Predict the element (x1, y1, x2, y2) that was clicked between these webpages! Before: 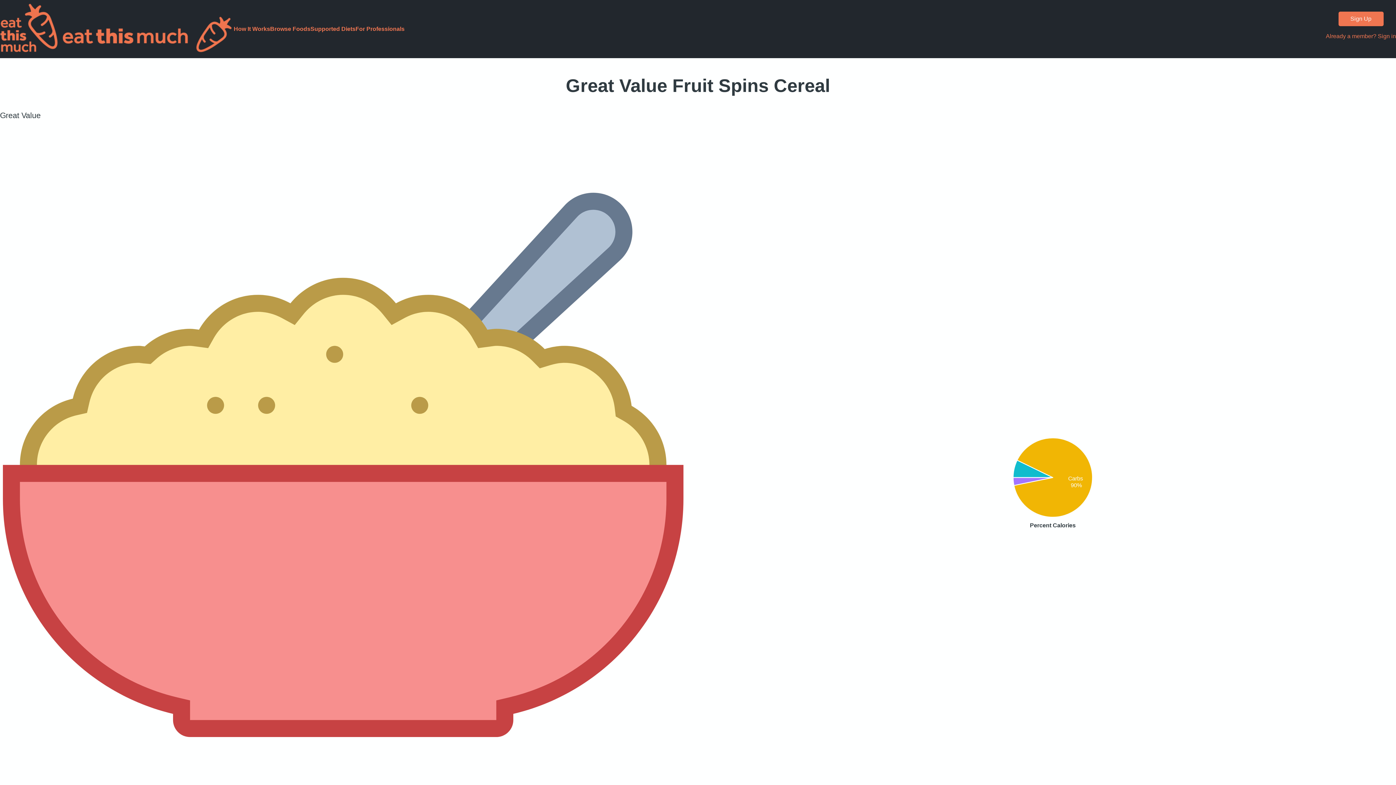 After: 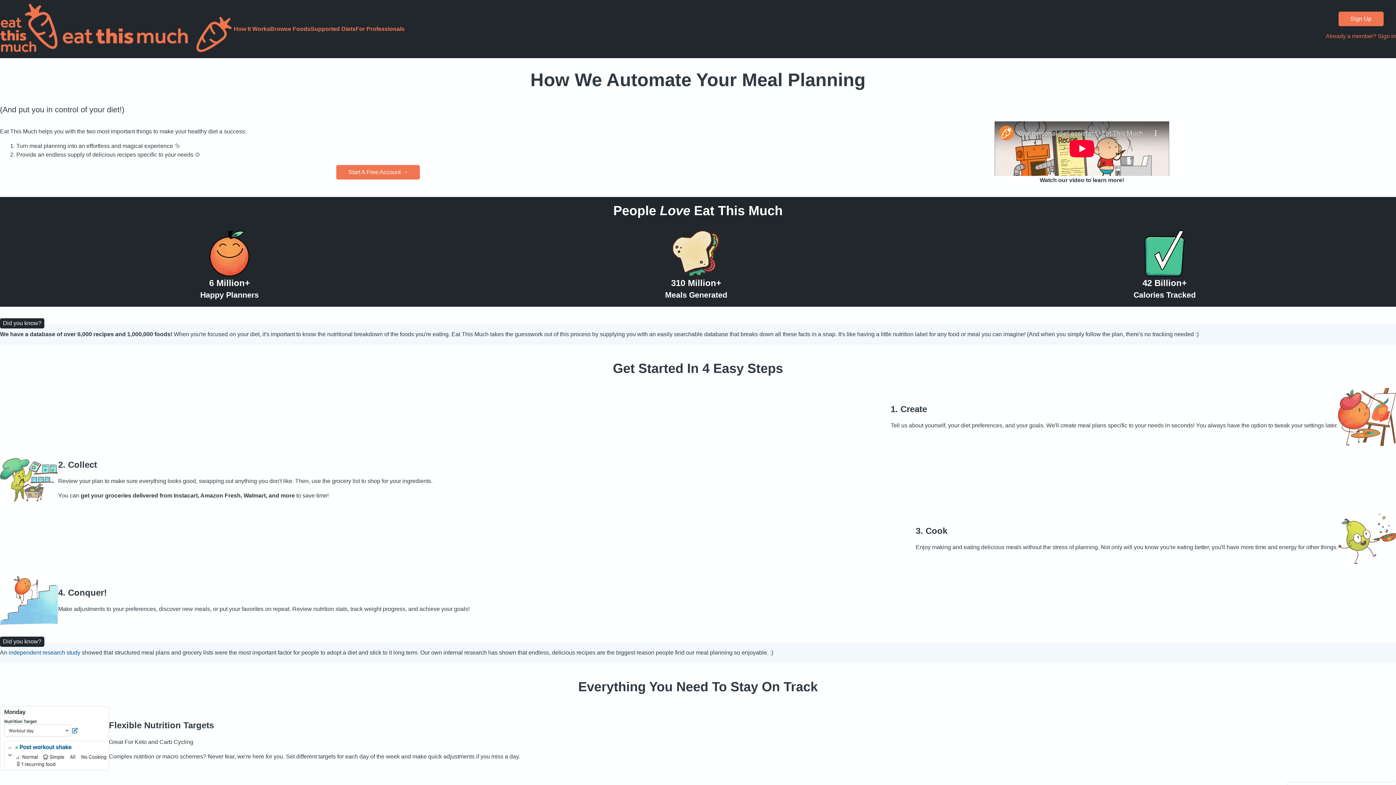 Action: label: How It Works bbox: (233, 25, 270, 32)